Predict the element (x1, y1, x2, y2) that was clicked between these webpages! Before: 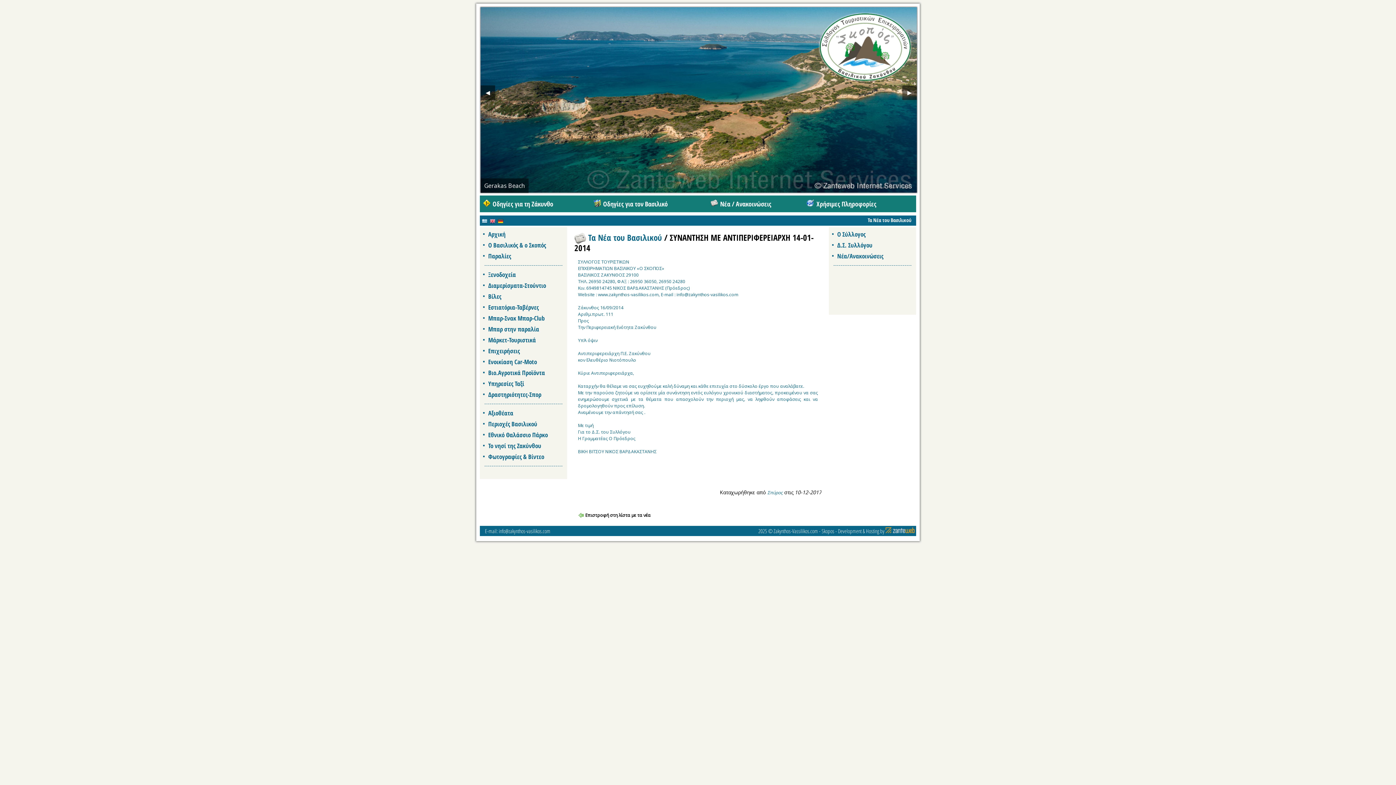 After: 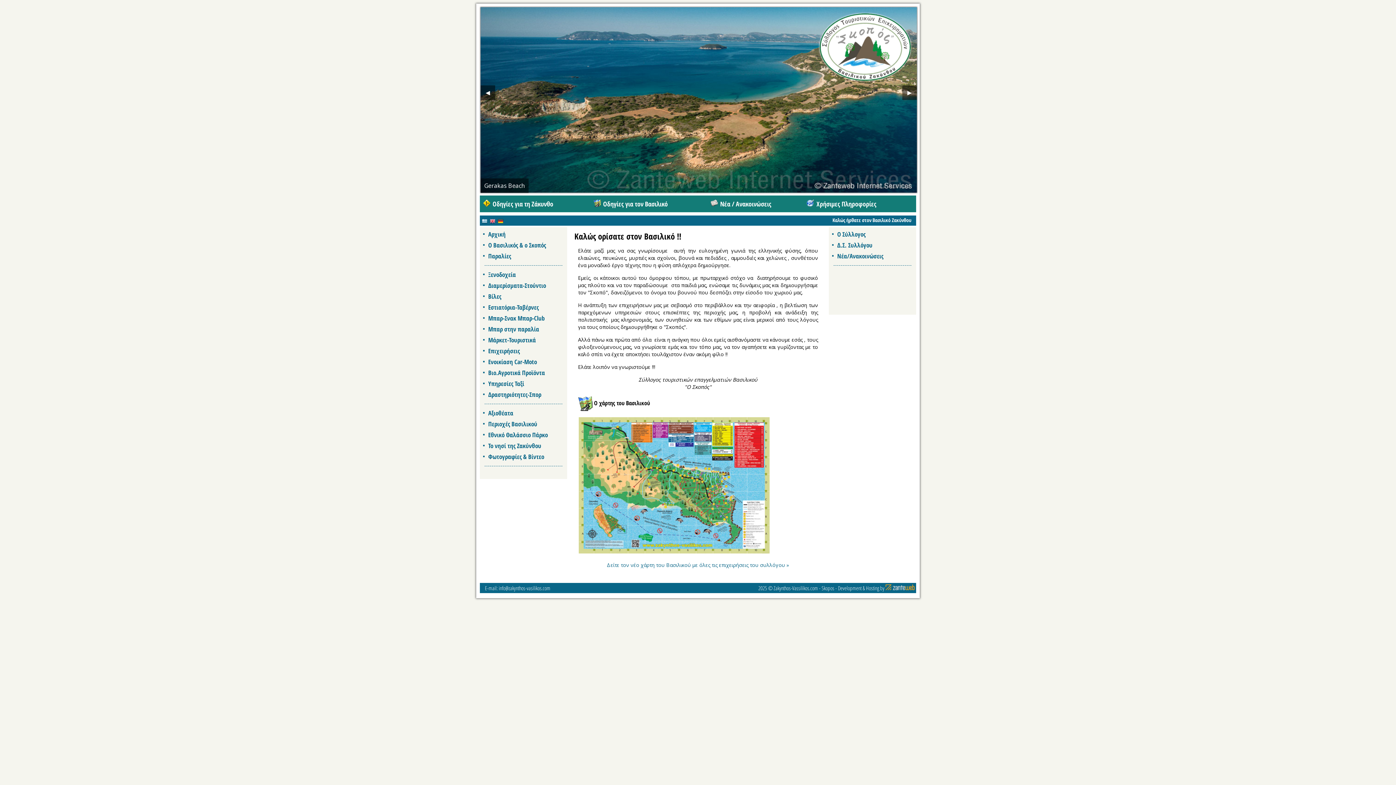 Action: bbox: (481, 216, 488, 224)